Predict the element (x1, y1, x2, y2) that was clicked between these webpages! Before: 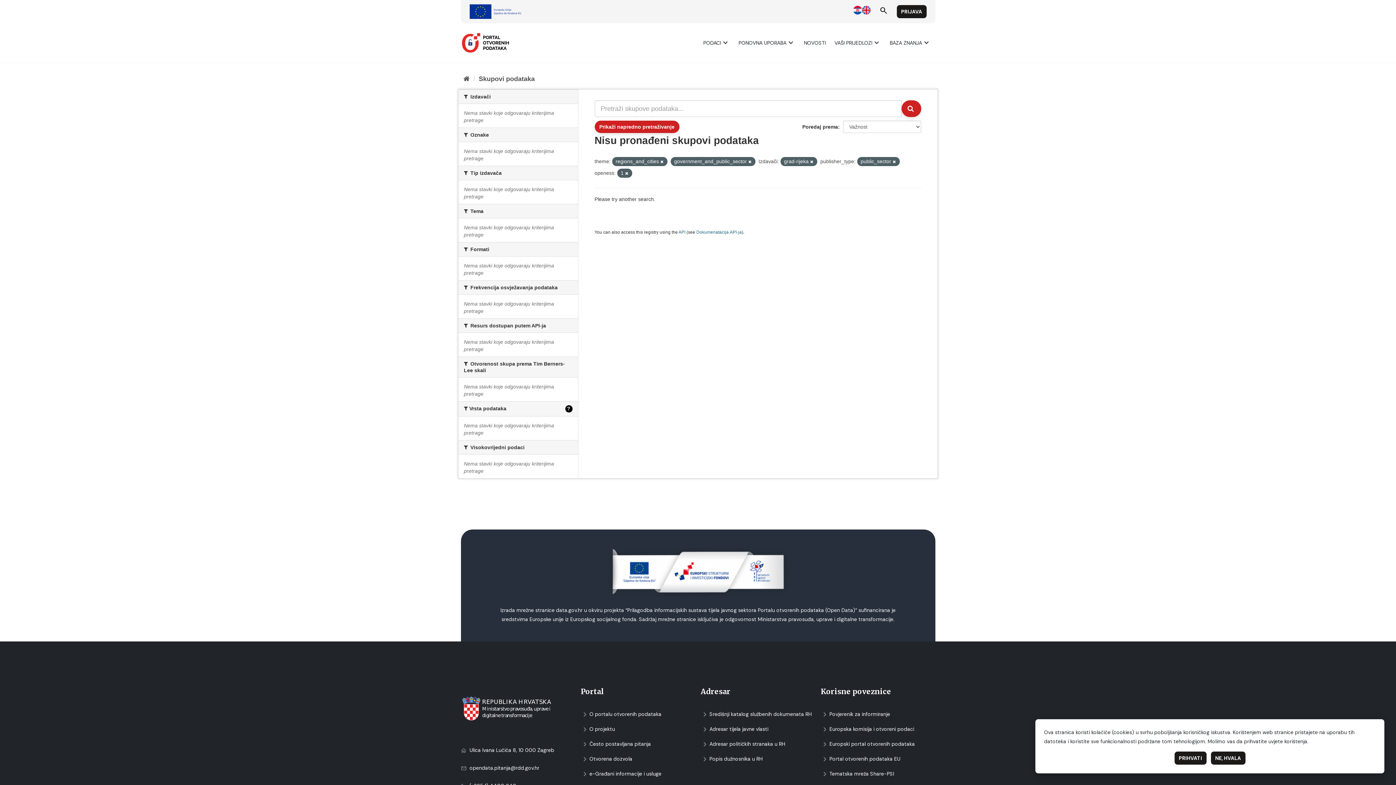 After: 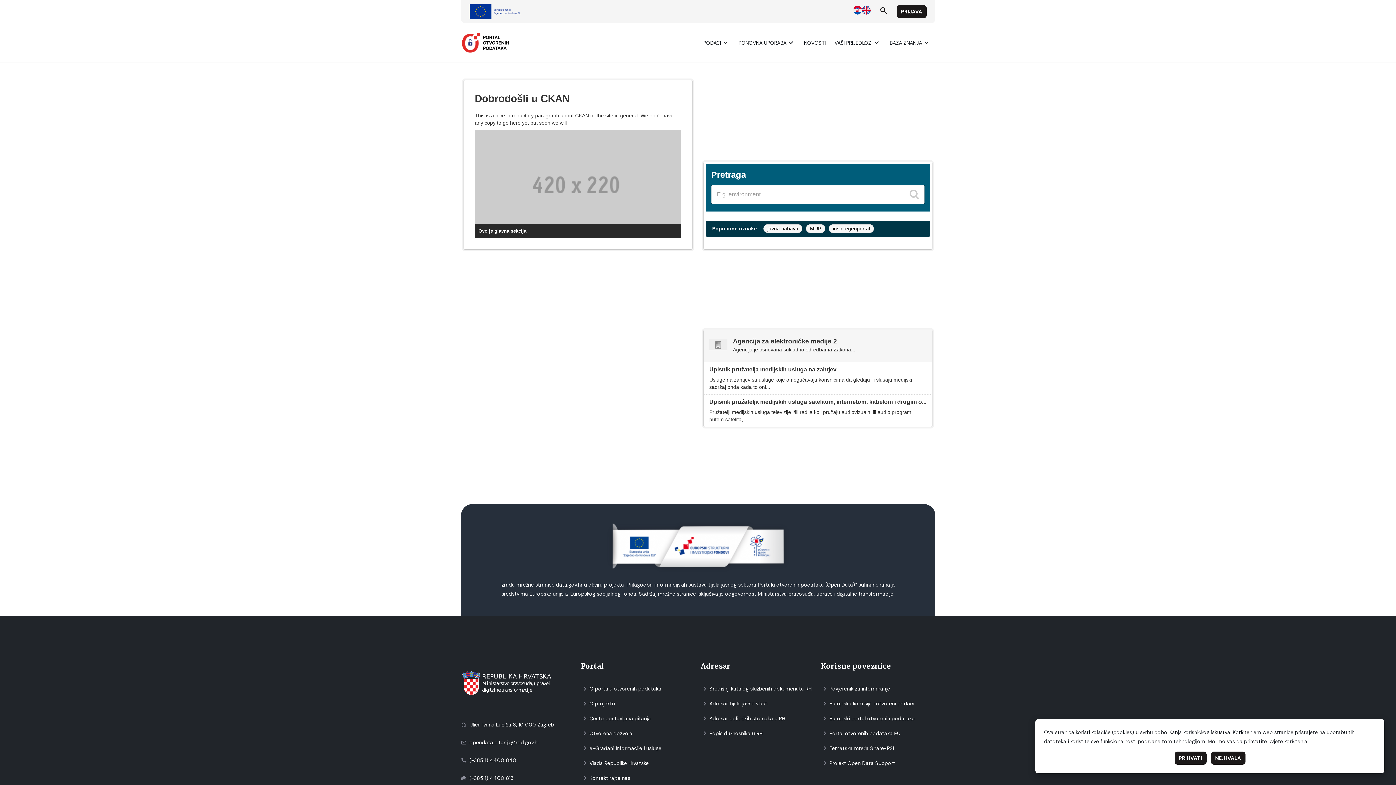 Action: bbox: (463, 75, 469, 82) label: Početаk